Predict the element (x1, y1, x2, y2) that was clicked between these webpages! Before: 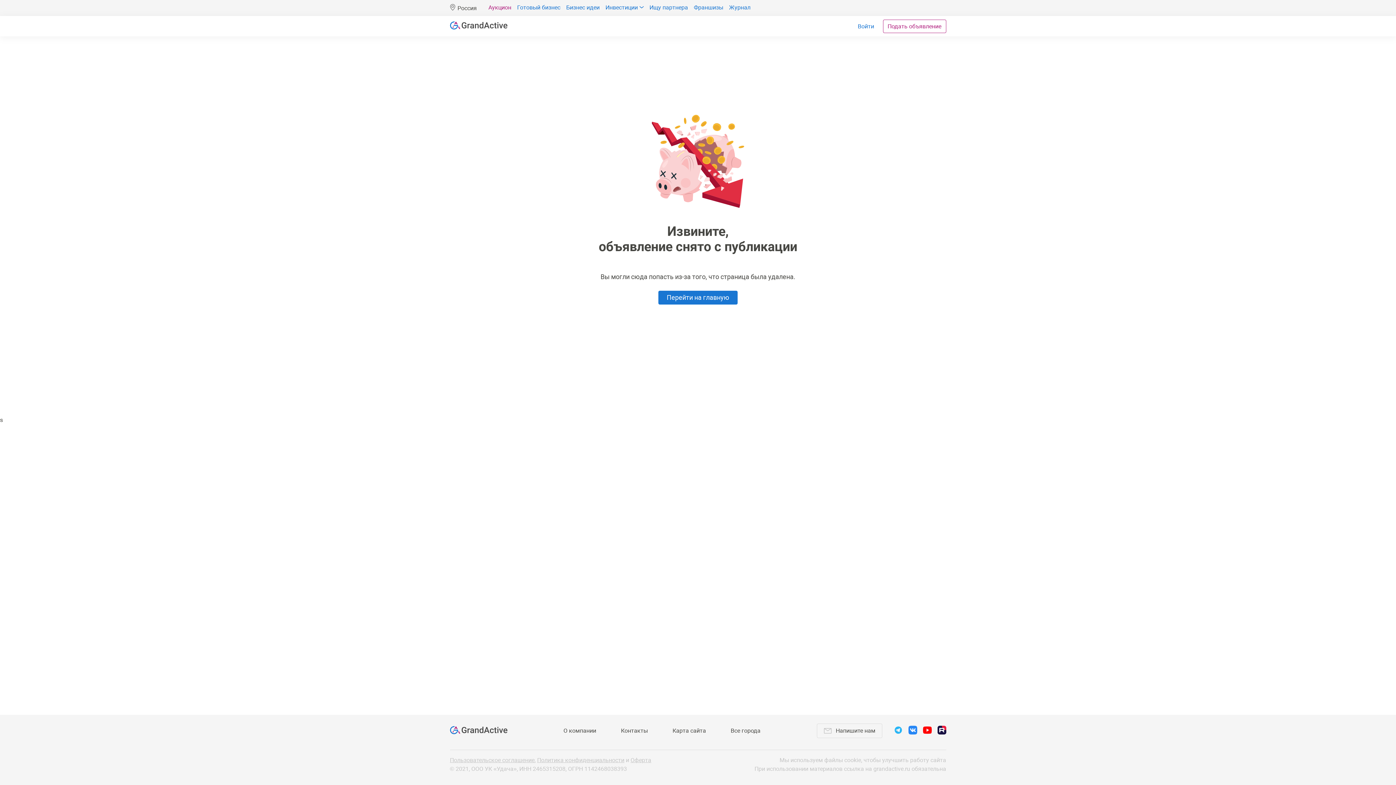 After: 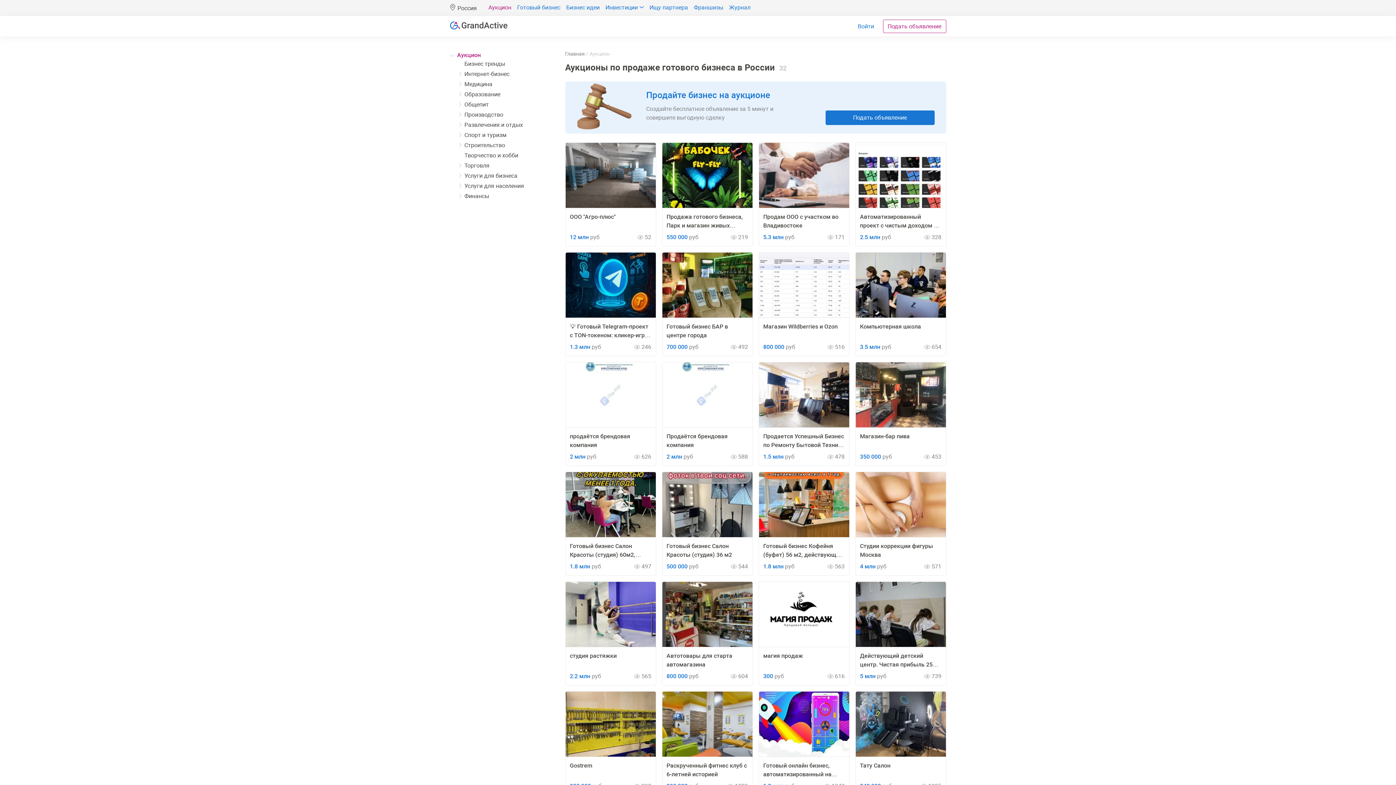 Action: bbox: (488, 3, 511, 12) label: Аукцион